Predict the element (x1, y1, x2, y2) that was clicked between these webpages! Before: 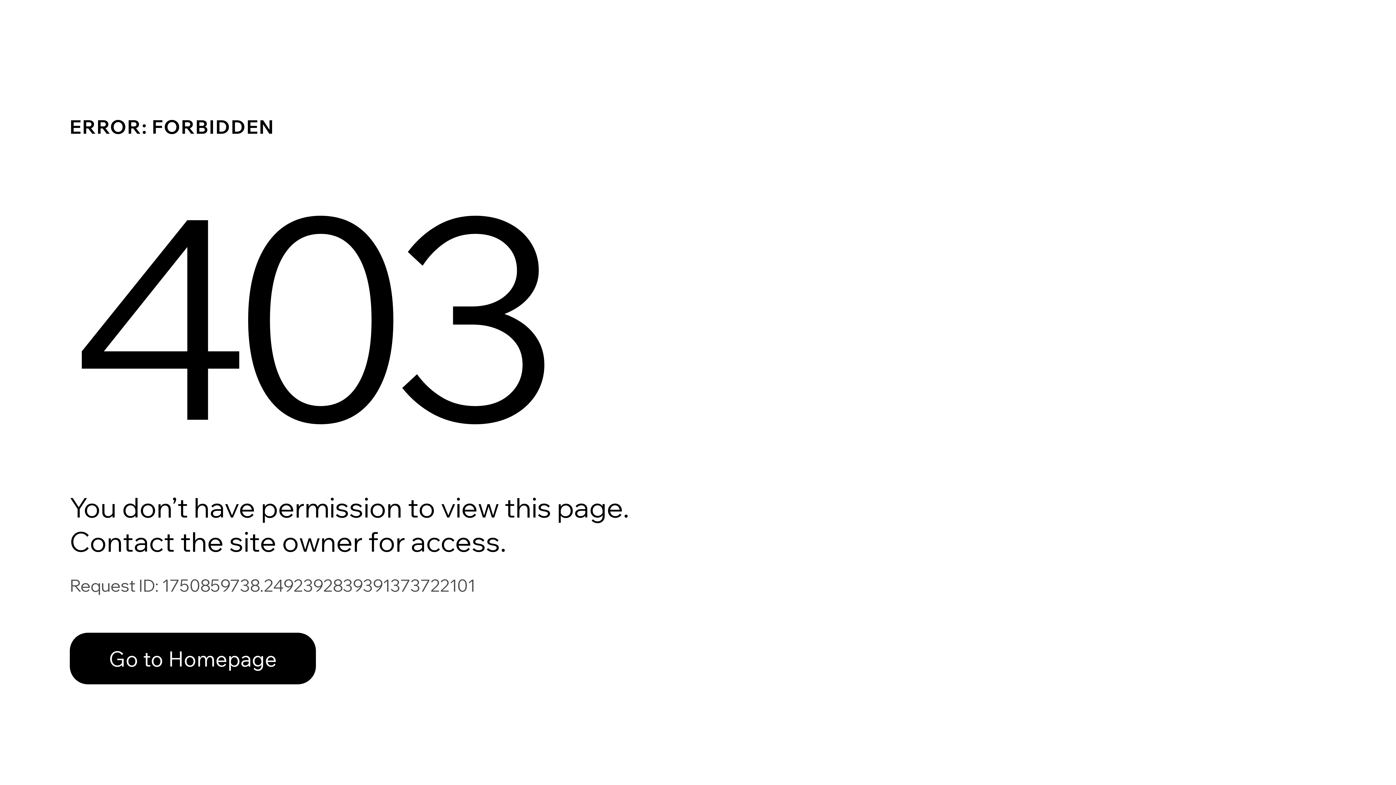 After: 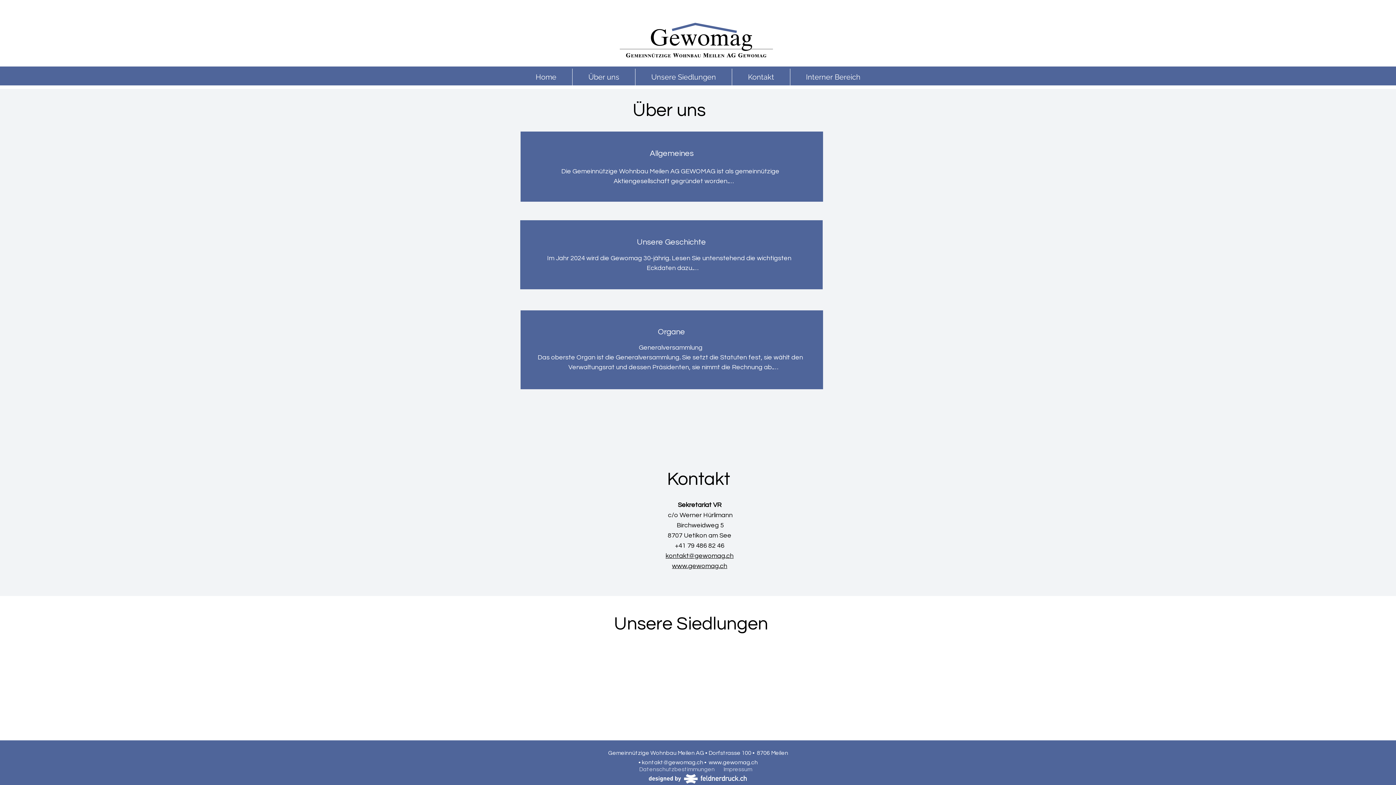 Action: bbox: (69, 617, 768, 694) label: Go to Homepage